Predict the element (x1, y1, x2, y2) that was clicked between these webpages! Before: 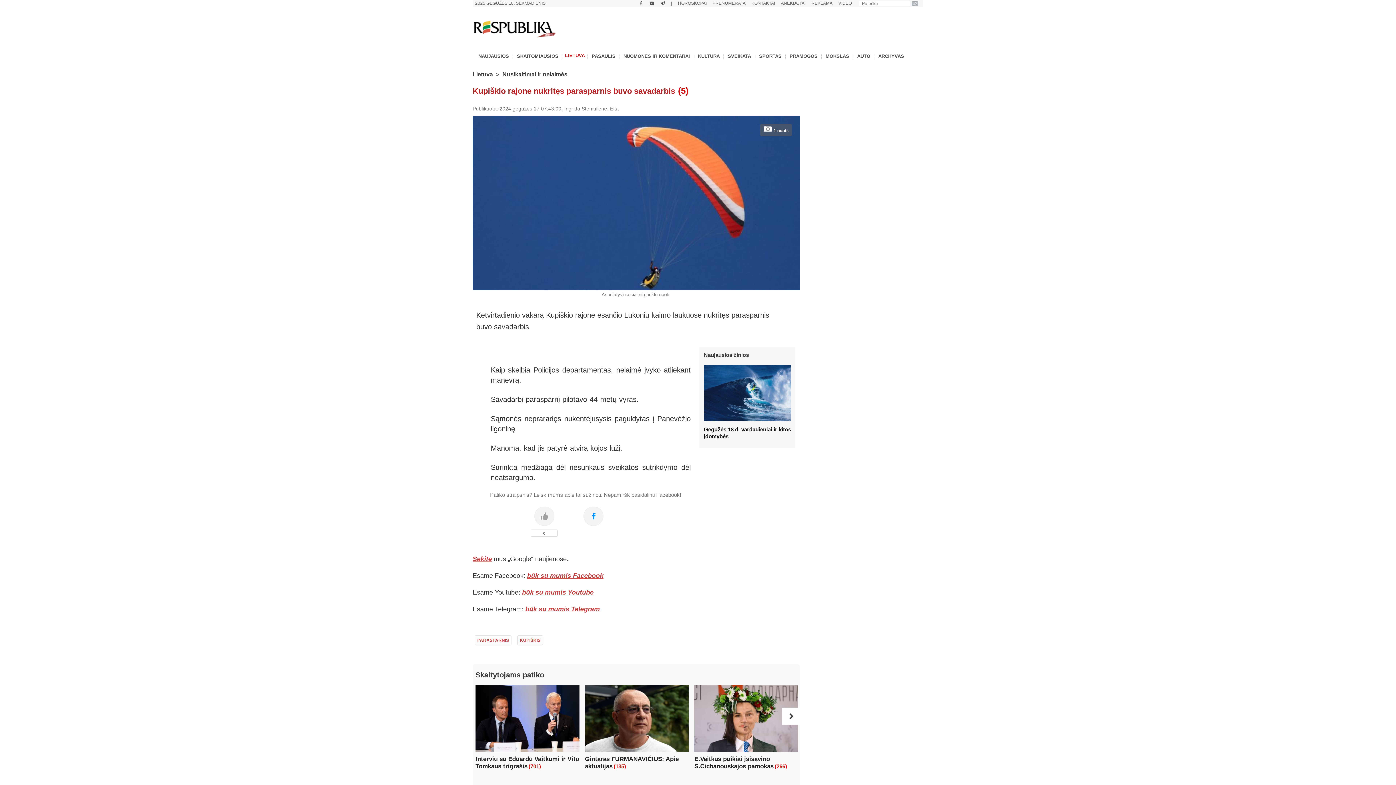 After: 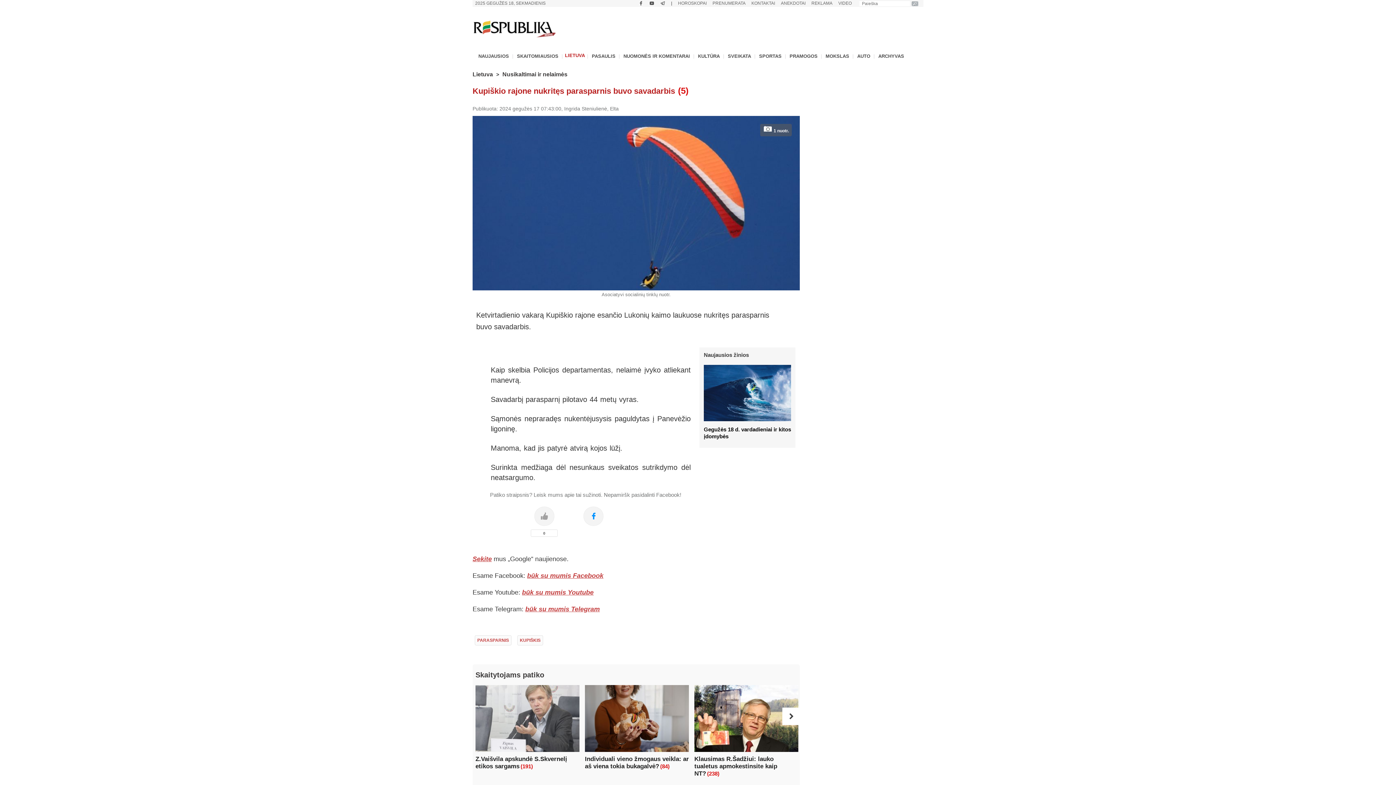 Action: bbox: (649, 1, 654, 6)